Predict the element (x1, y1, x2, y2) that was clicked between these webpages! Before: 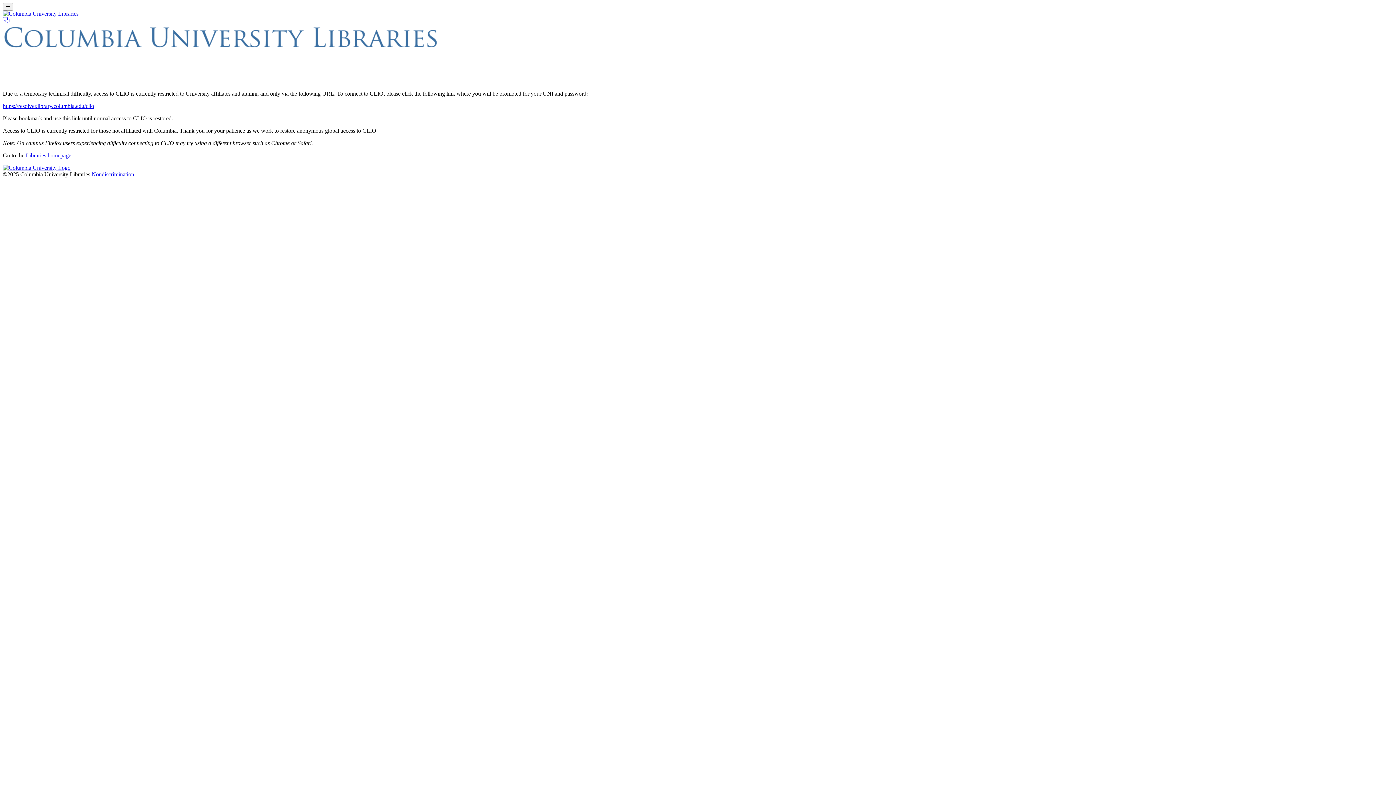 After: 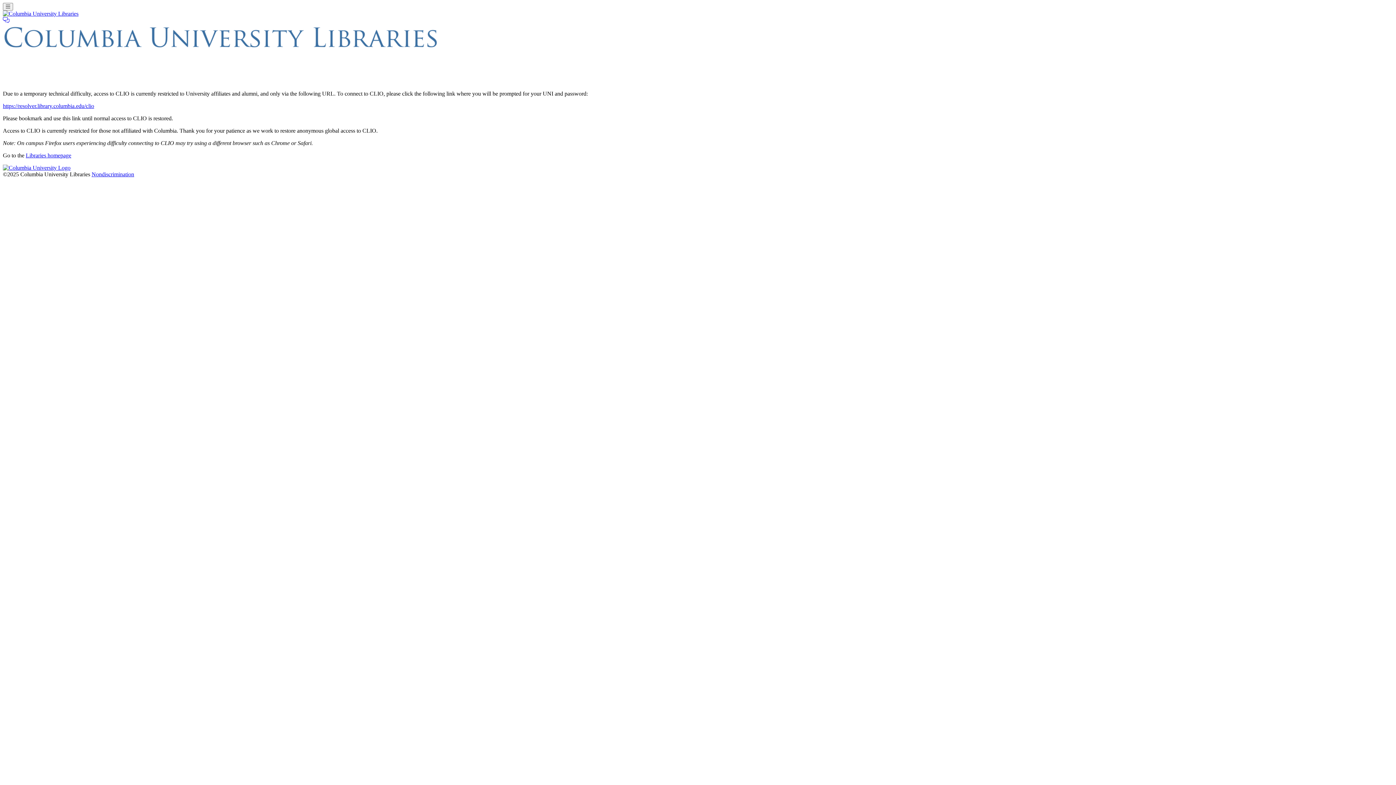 Action: label: Nondiscrimination bbox: (91, 171, 134, 177)